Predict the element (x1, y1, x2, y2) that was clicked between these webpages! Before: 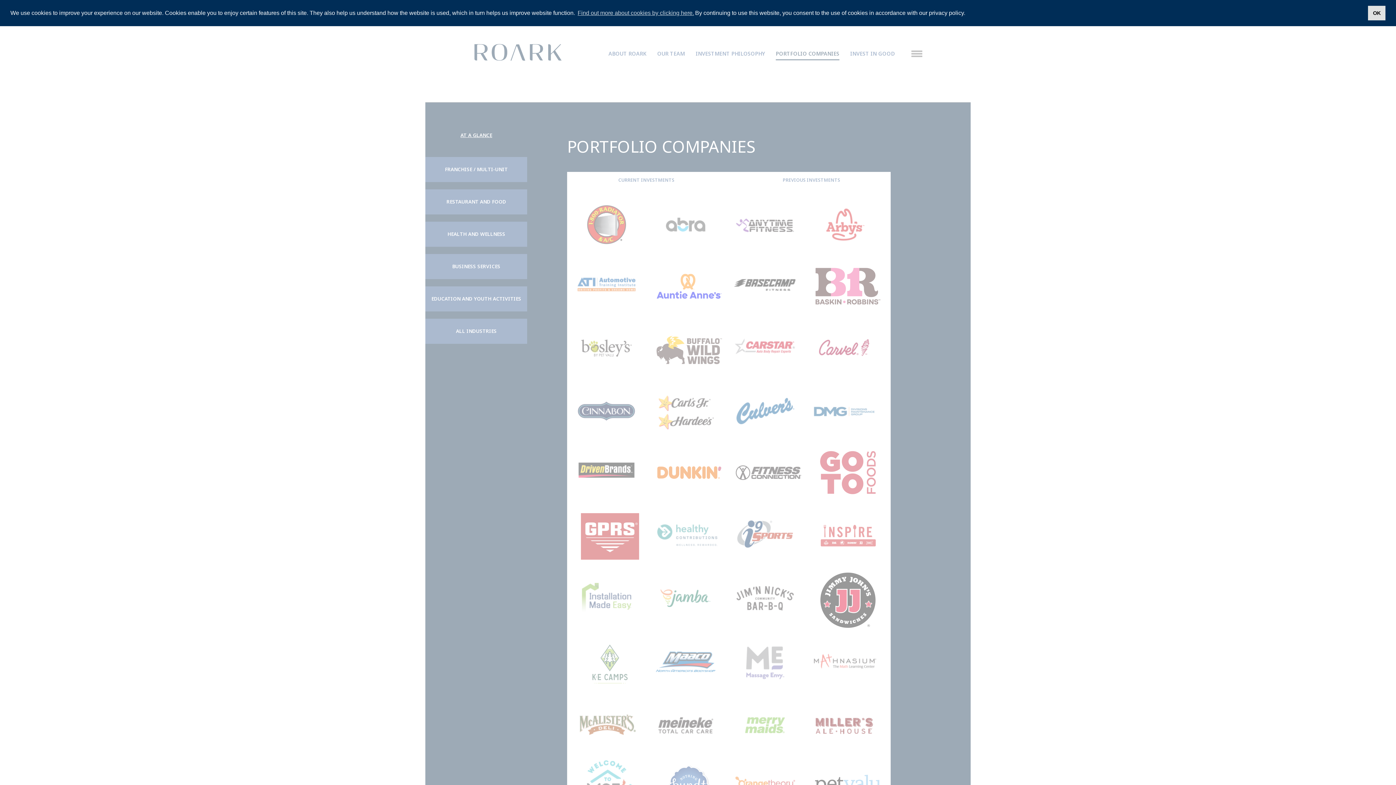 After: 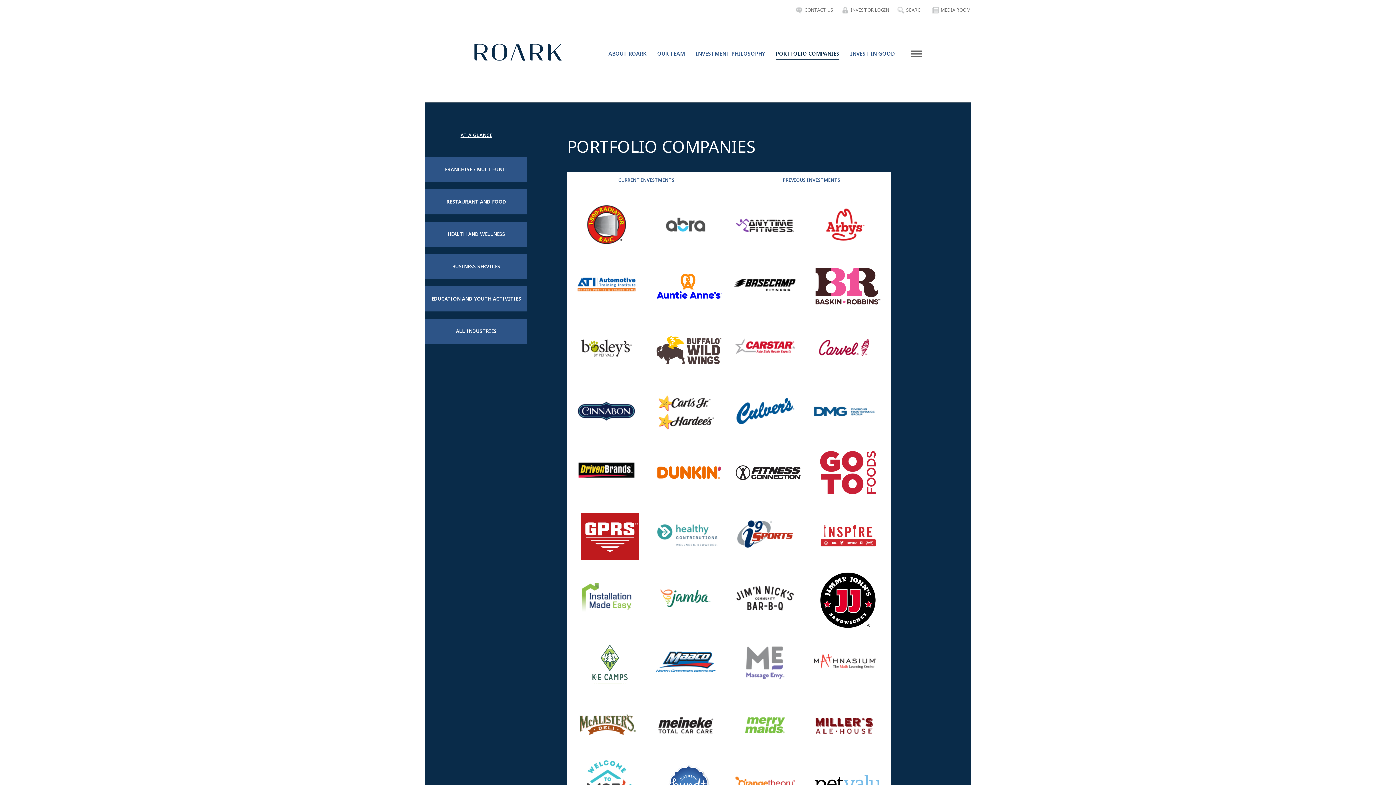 Action: label: OK bbox: (1368, 5, 1385, 20)